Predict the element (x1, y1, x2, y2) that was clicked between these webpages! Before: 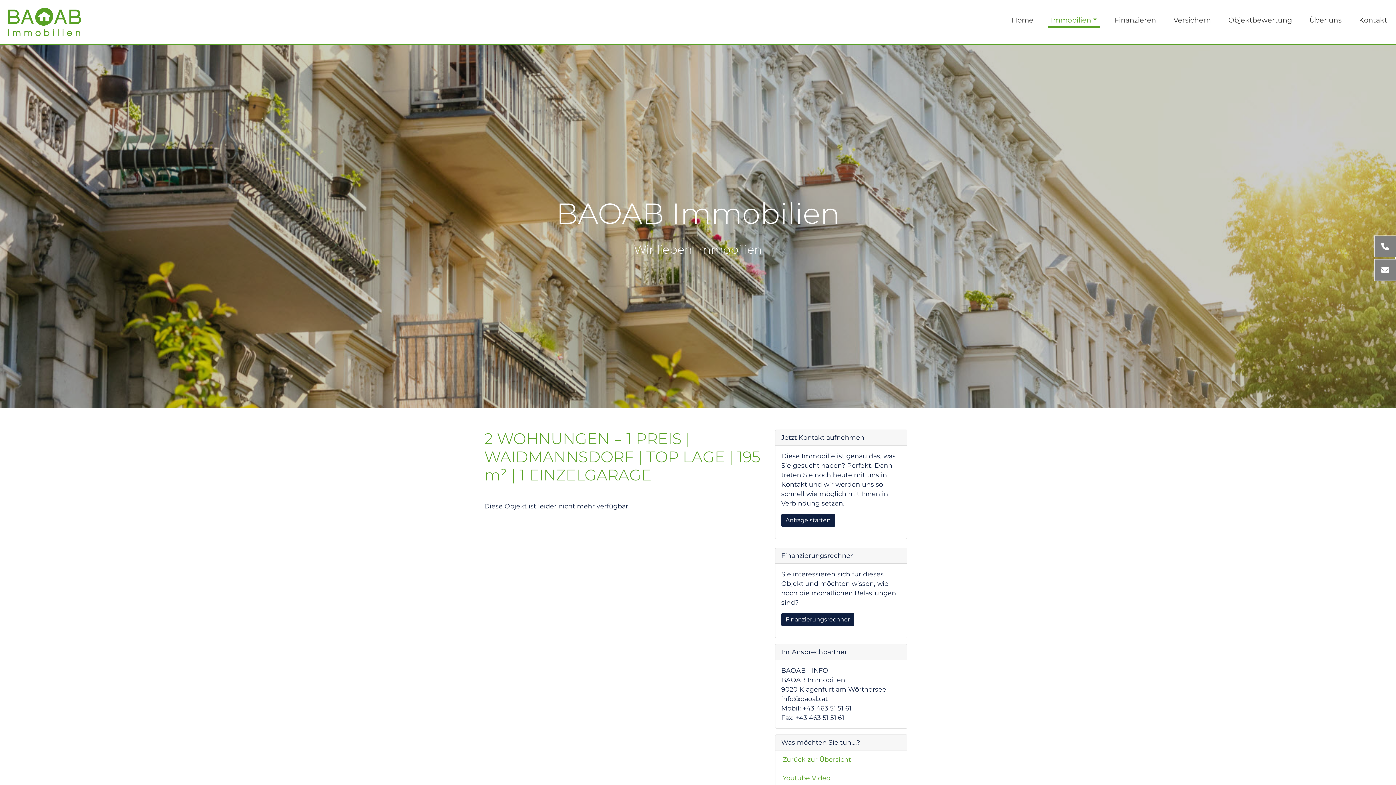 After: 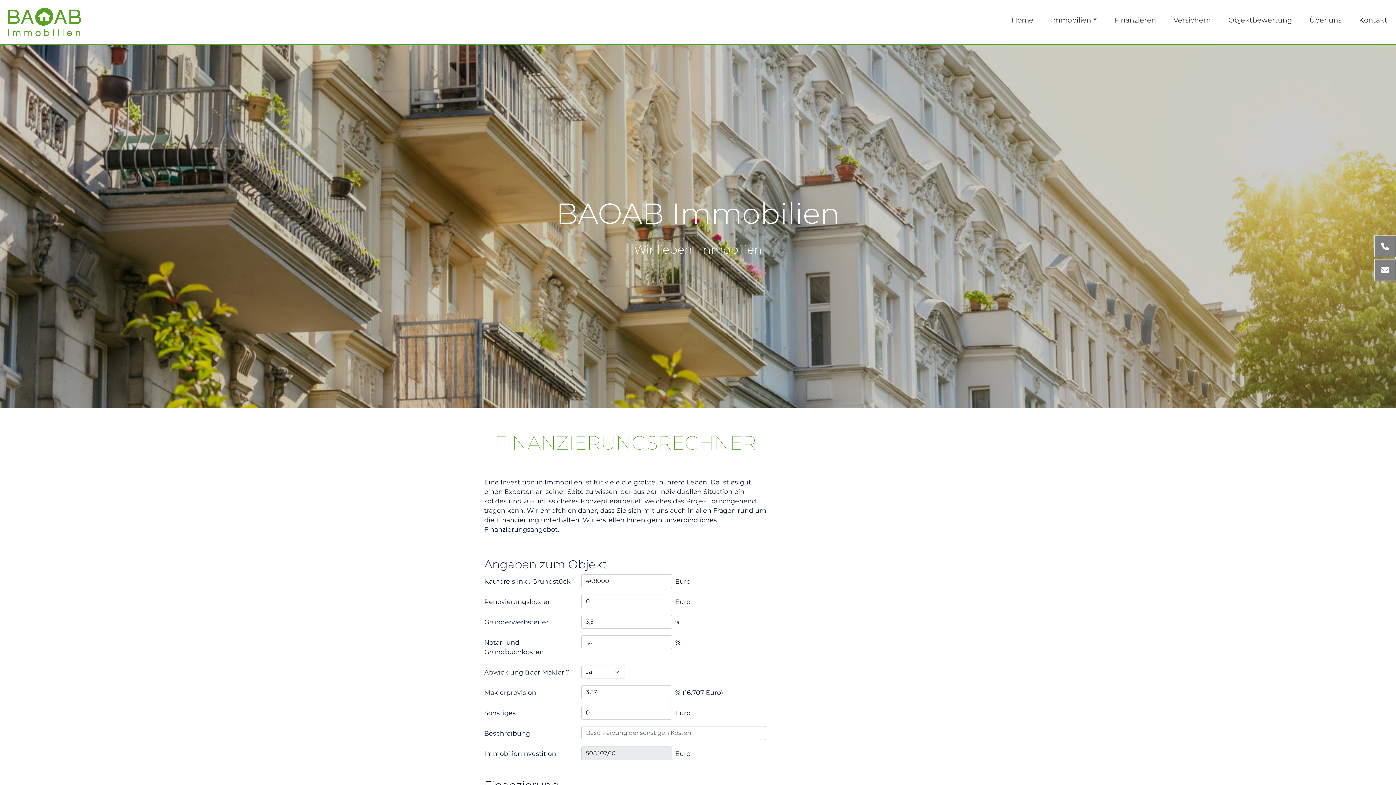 Action: bbox: (781, 613, 854, 626) label: Finanzierungsrechner